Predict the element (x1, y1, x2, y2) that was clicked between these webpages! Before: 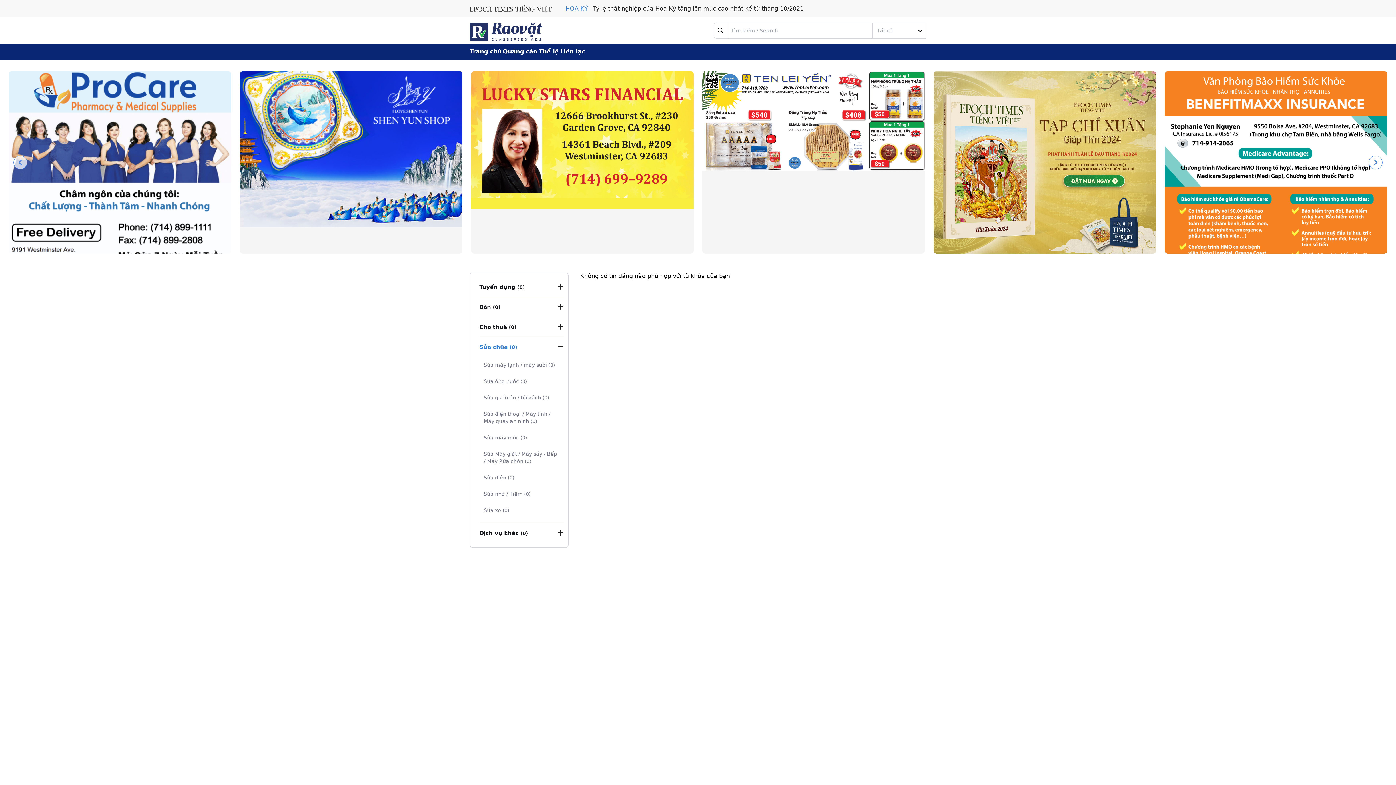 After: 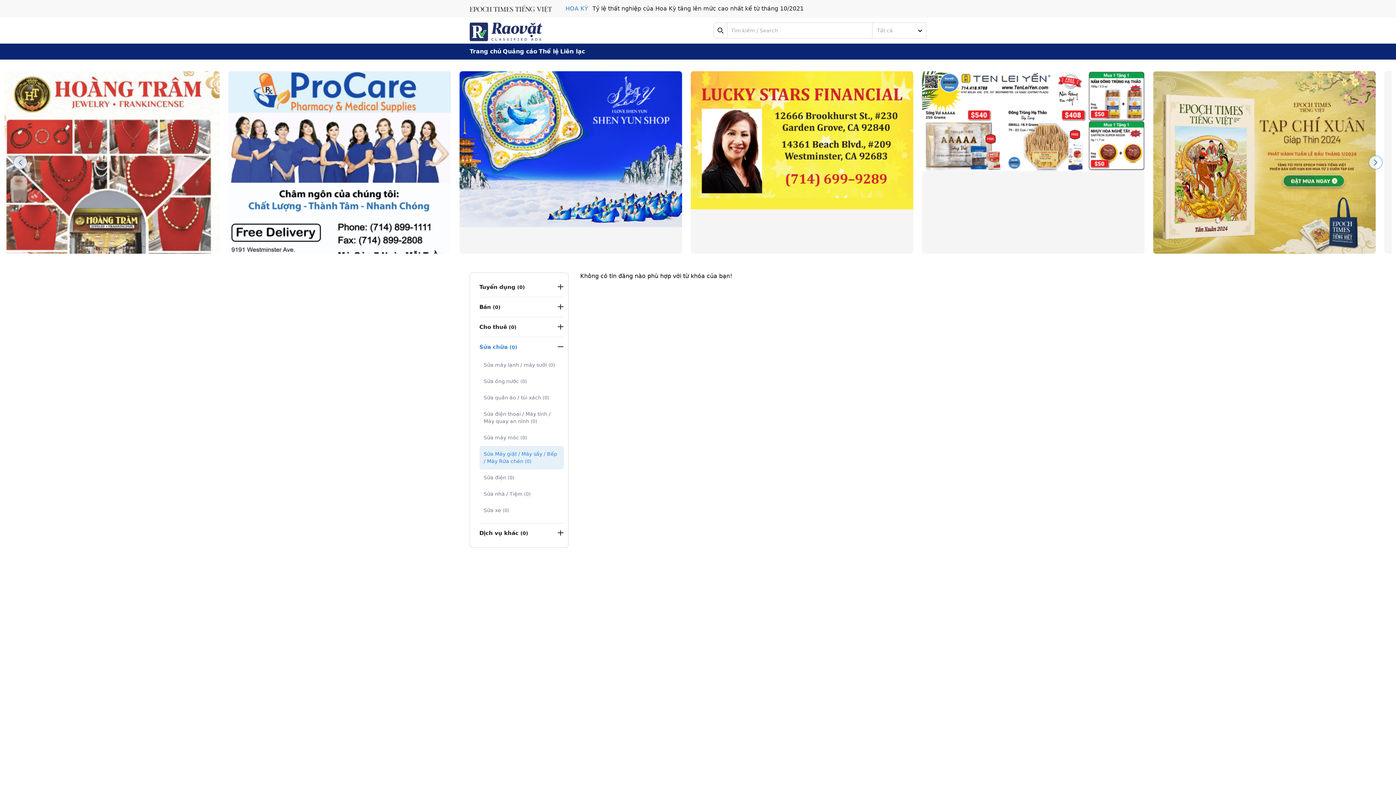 Action: bbox: (479, 446, 564, 469) label: Sửa Máy giặt / Máy sấy / Bếp / Máy Rửa chén (0)